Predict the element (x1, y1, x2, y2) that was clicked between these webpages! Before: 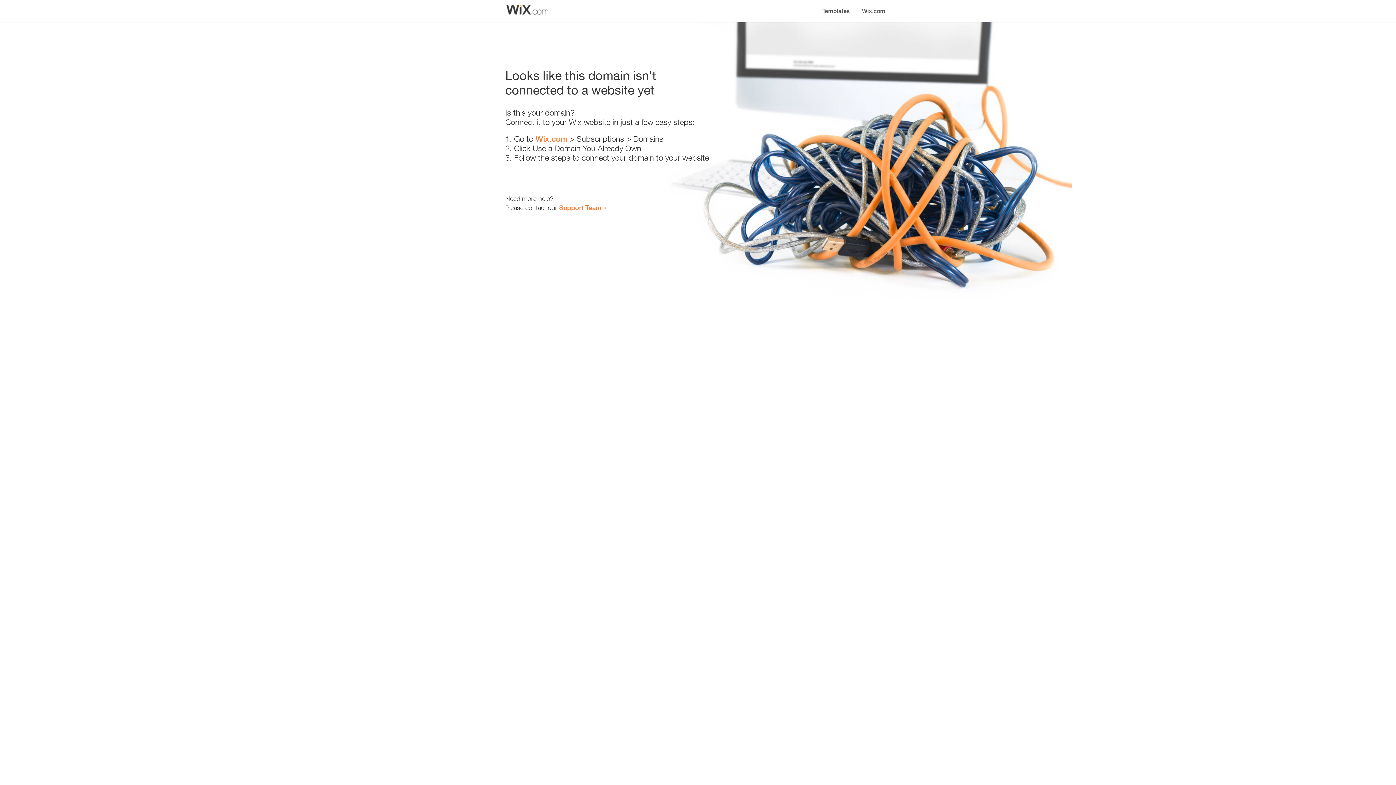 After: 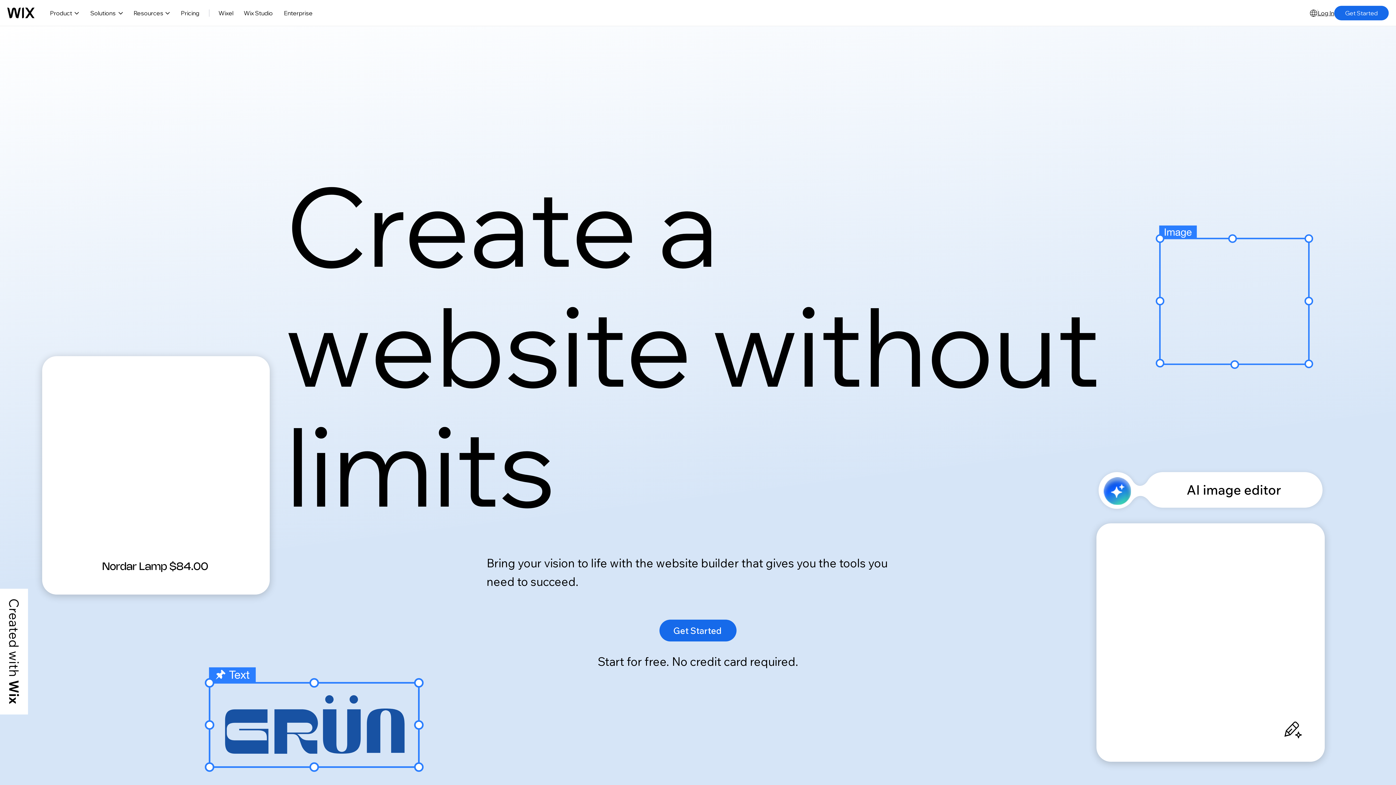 Action: bbox: (856, 0, 890, 14) label: Wix.com